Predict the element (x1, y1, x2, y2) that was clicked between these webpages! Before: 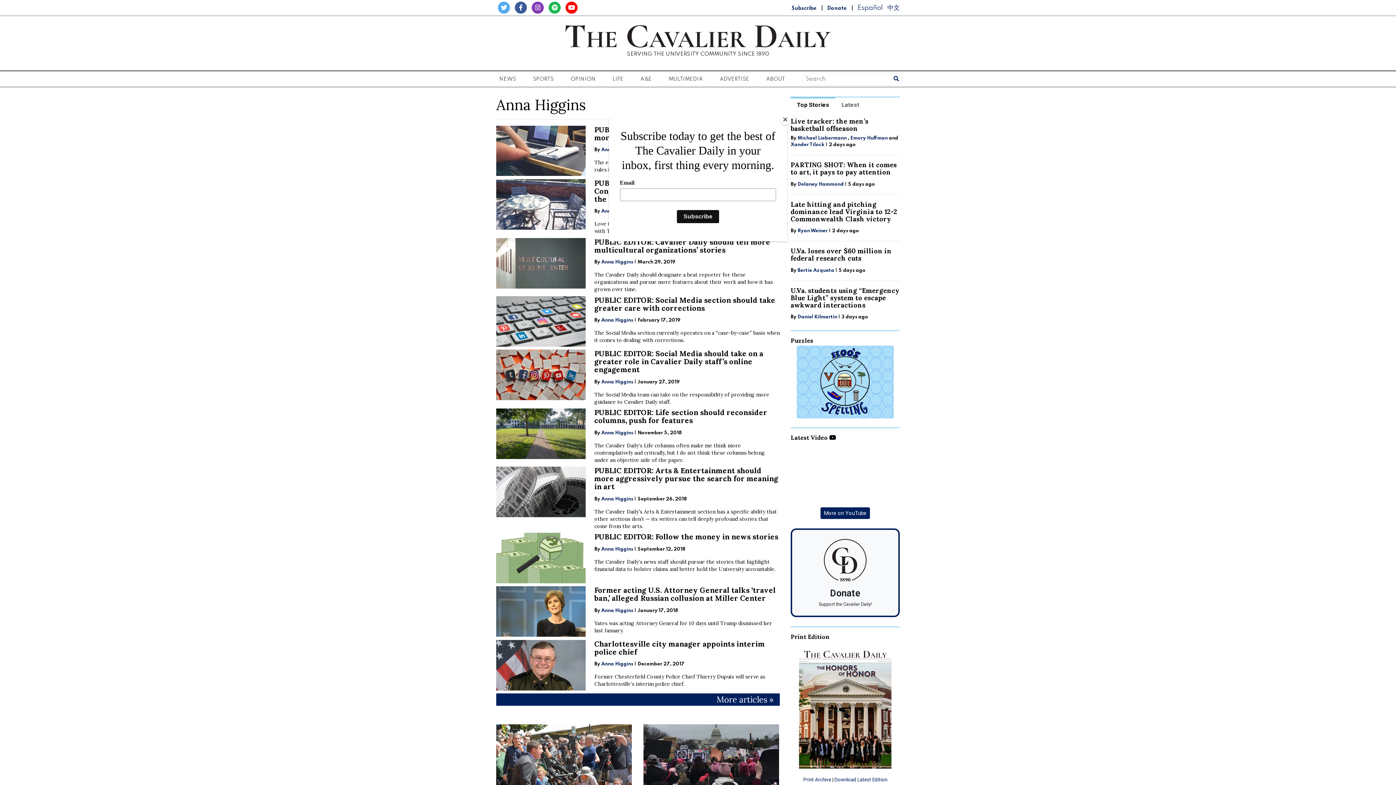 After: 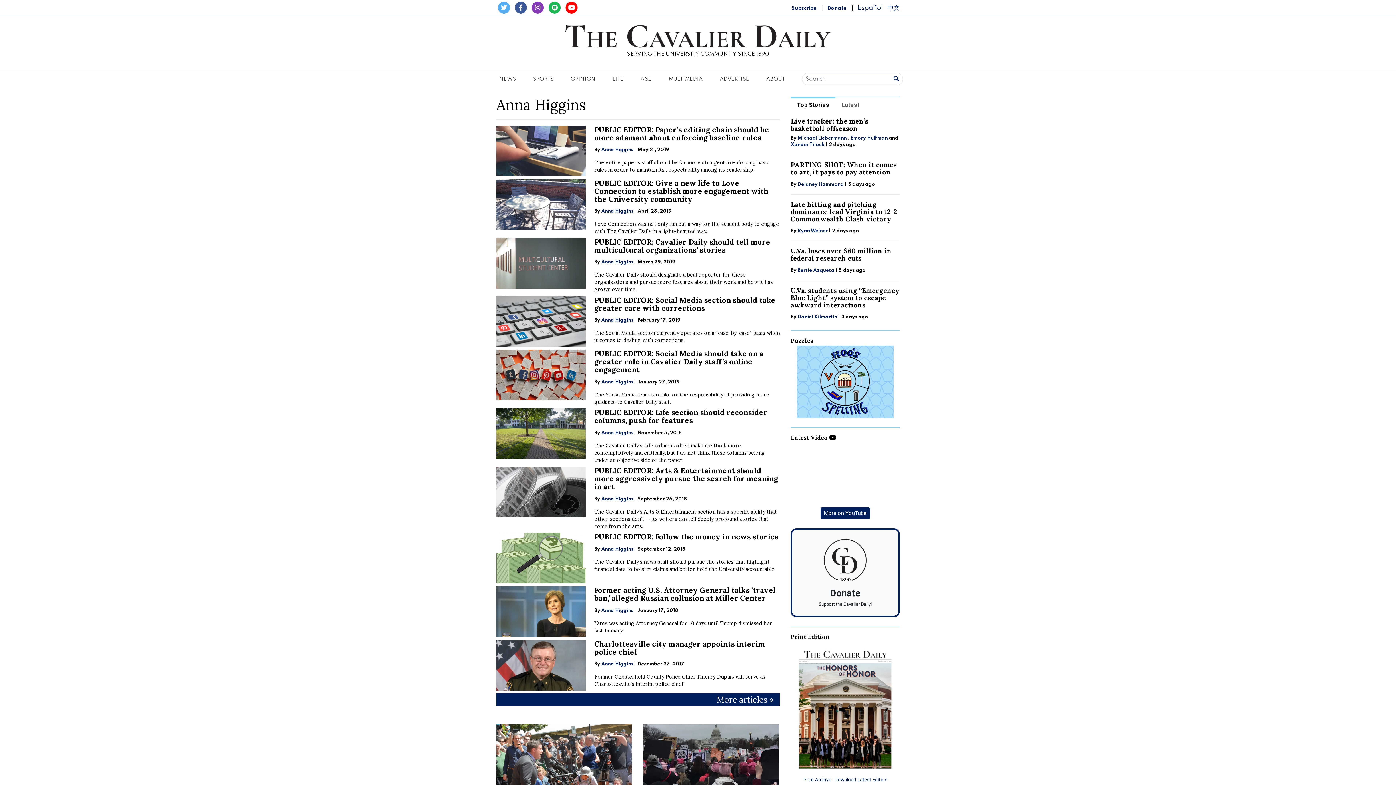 Action: bbox: (780, 114, 790, 125) label: Close